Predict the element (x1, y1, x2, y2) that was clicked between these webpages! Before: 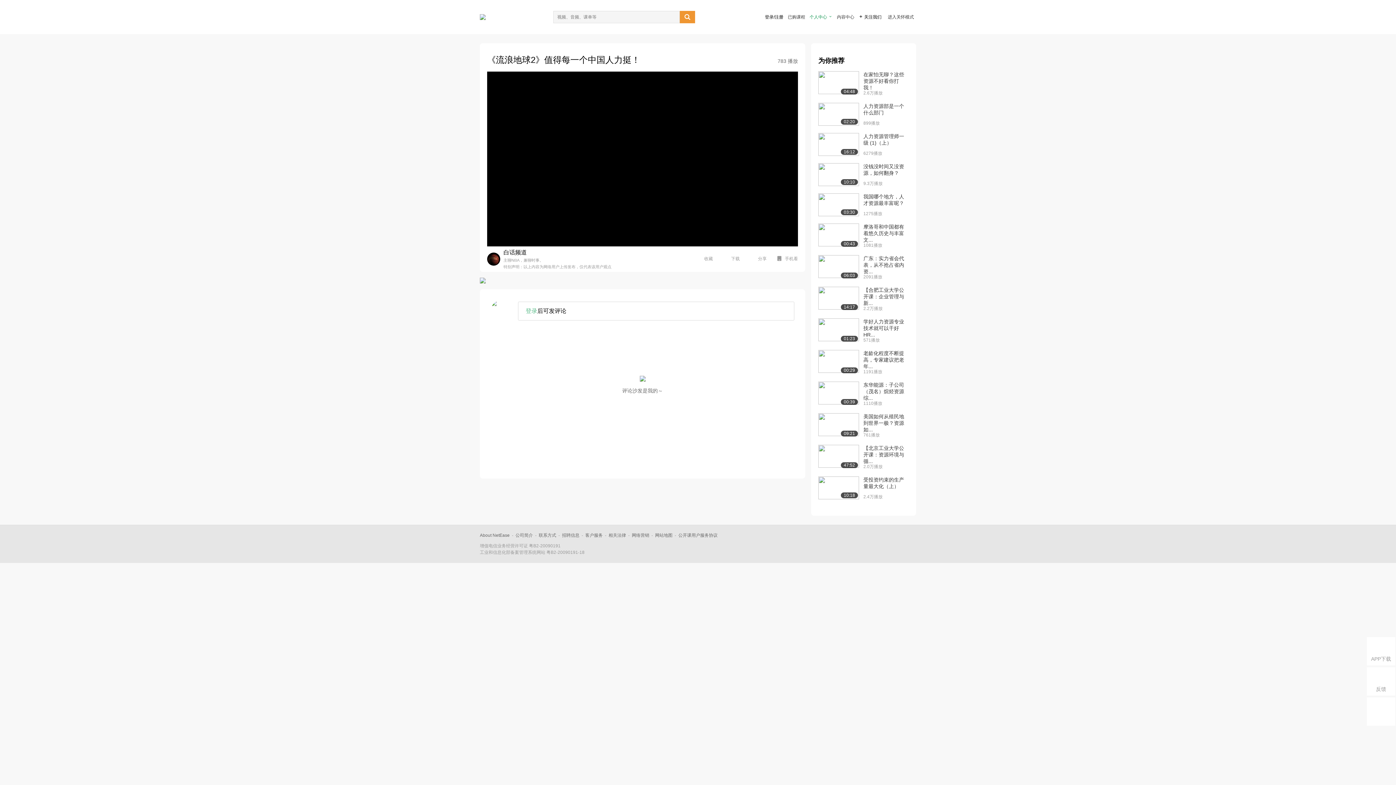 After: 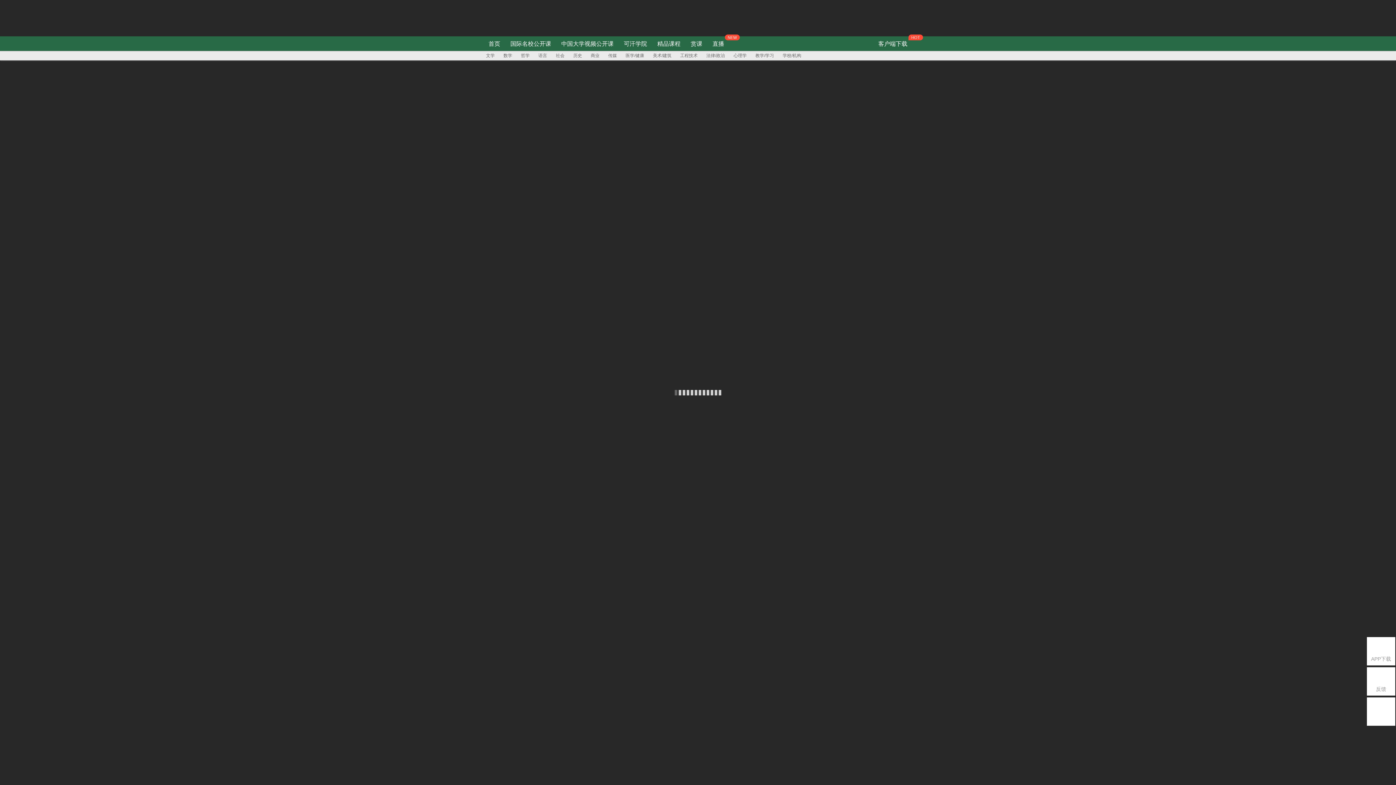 Action: bbox: (480, 14, 485, 20)